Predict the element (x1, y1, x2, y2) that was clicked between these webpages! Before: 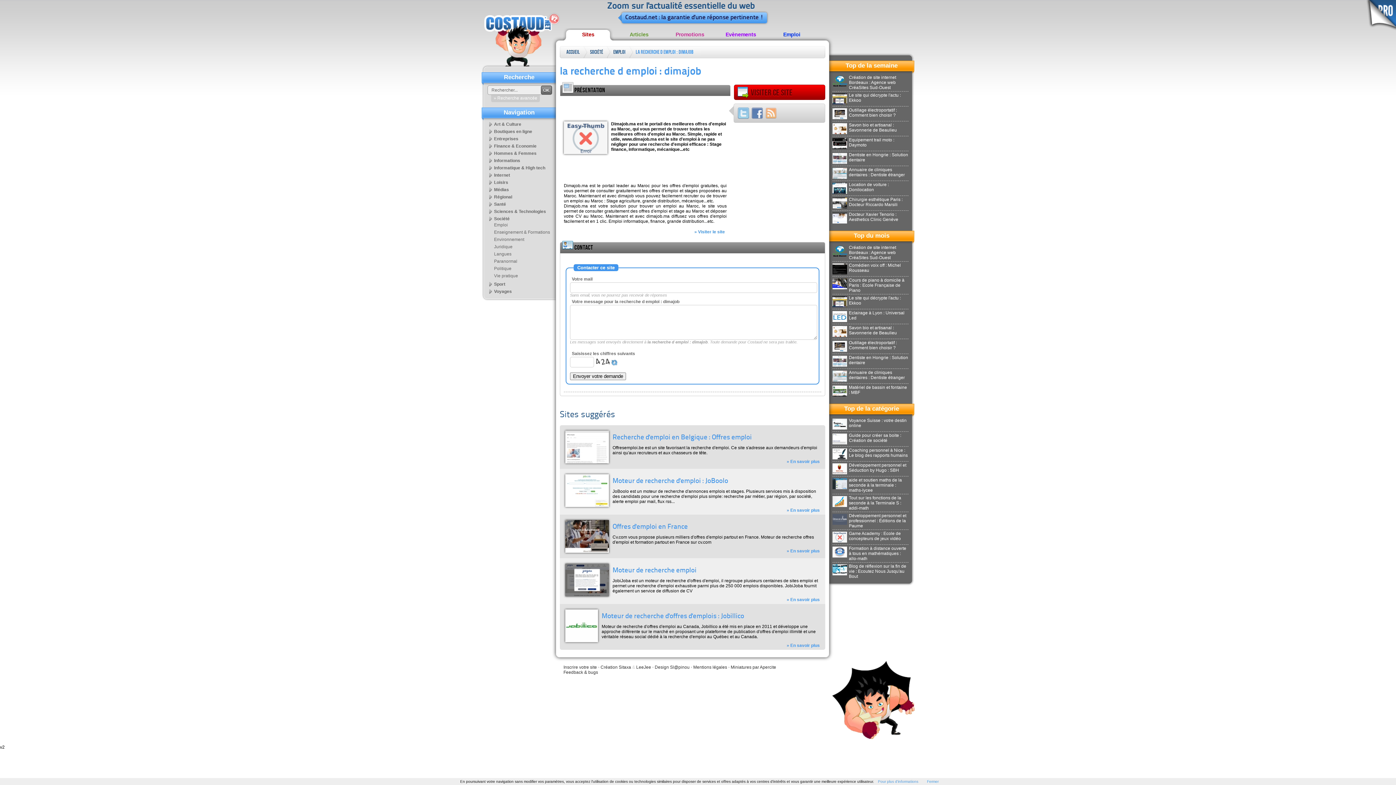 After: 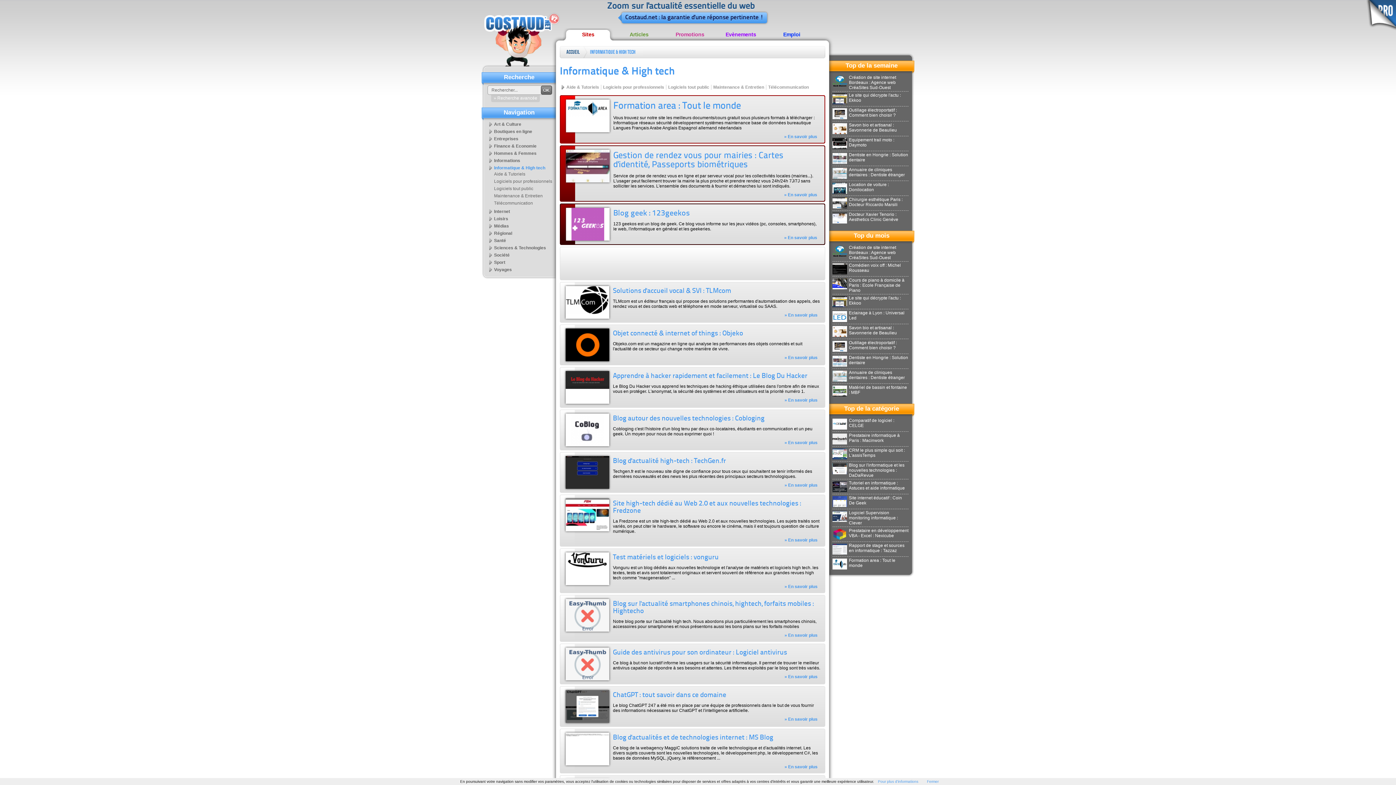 Action: label: Informatique & High tech bbox: (487, 165, 545, 170)